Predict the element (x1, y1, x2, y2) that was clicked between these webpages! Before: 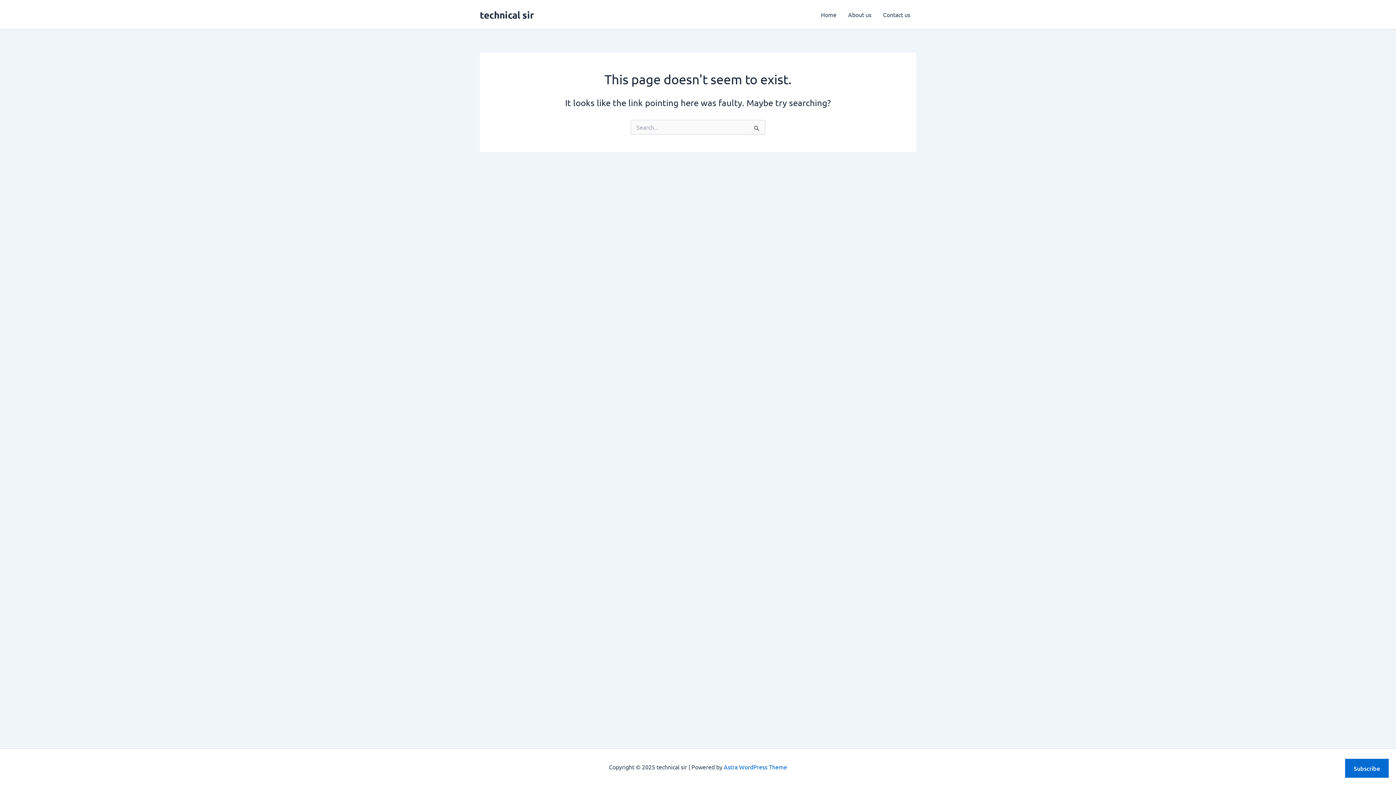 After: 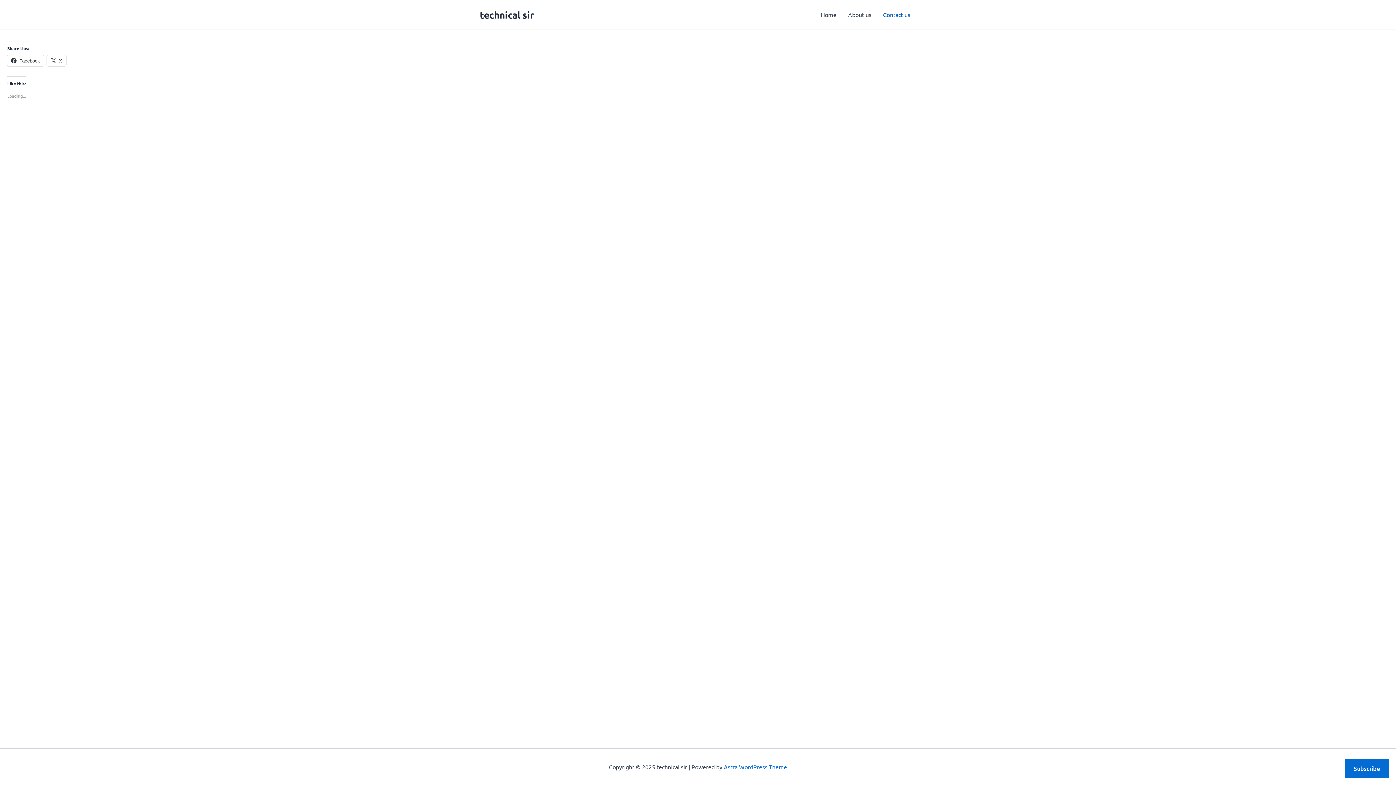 Action: label: Contact us bbox: (877, 0, 916, 29)